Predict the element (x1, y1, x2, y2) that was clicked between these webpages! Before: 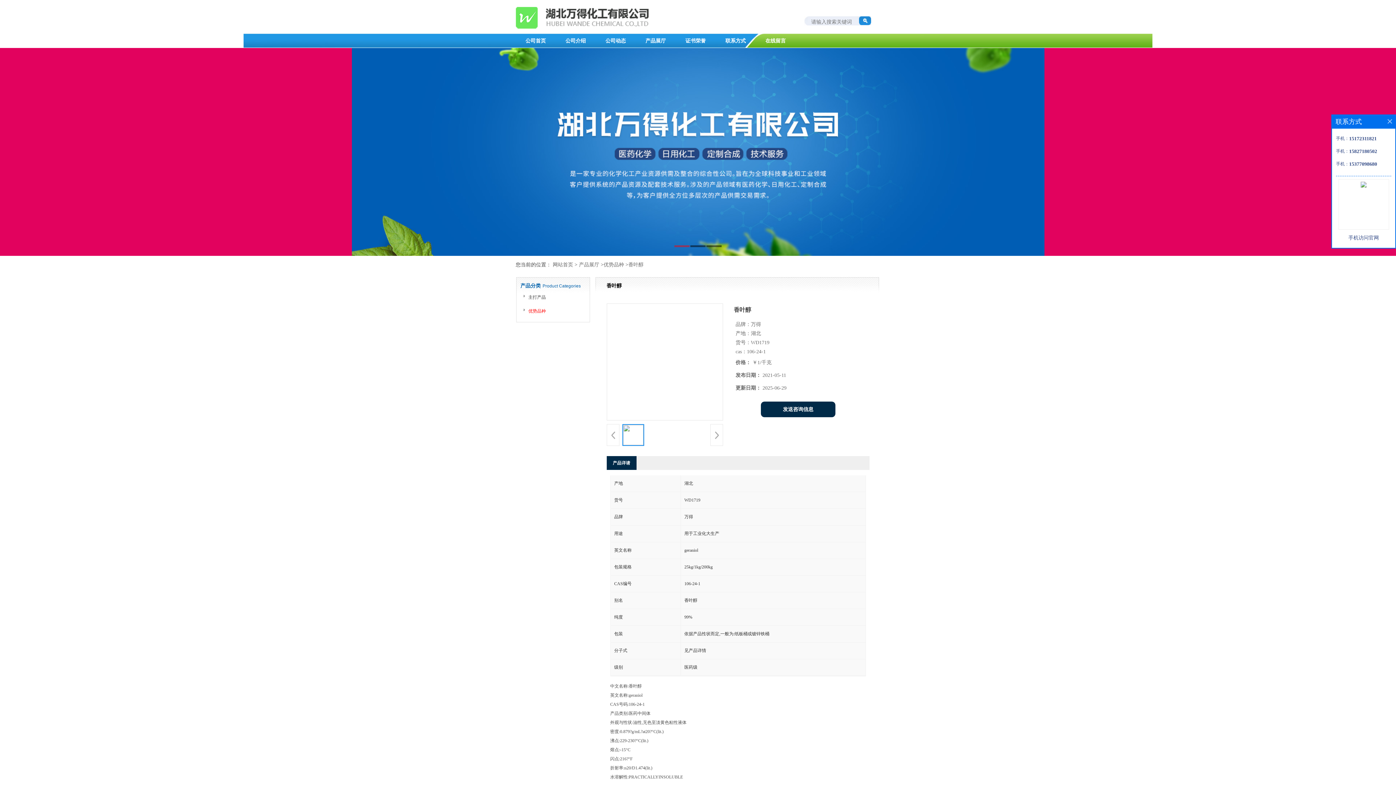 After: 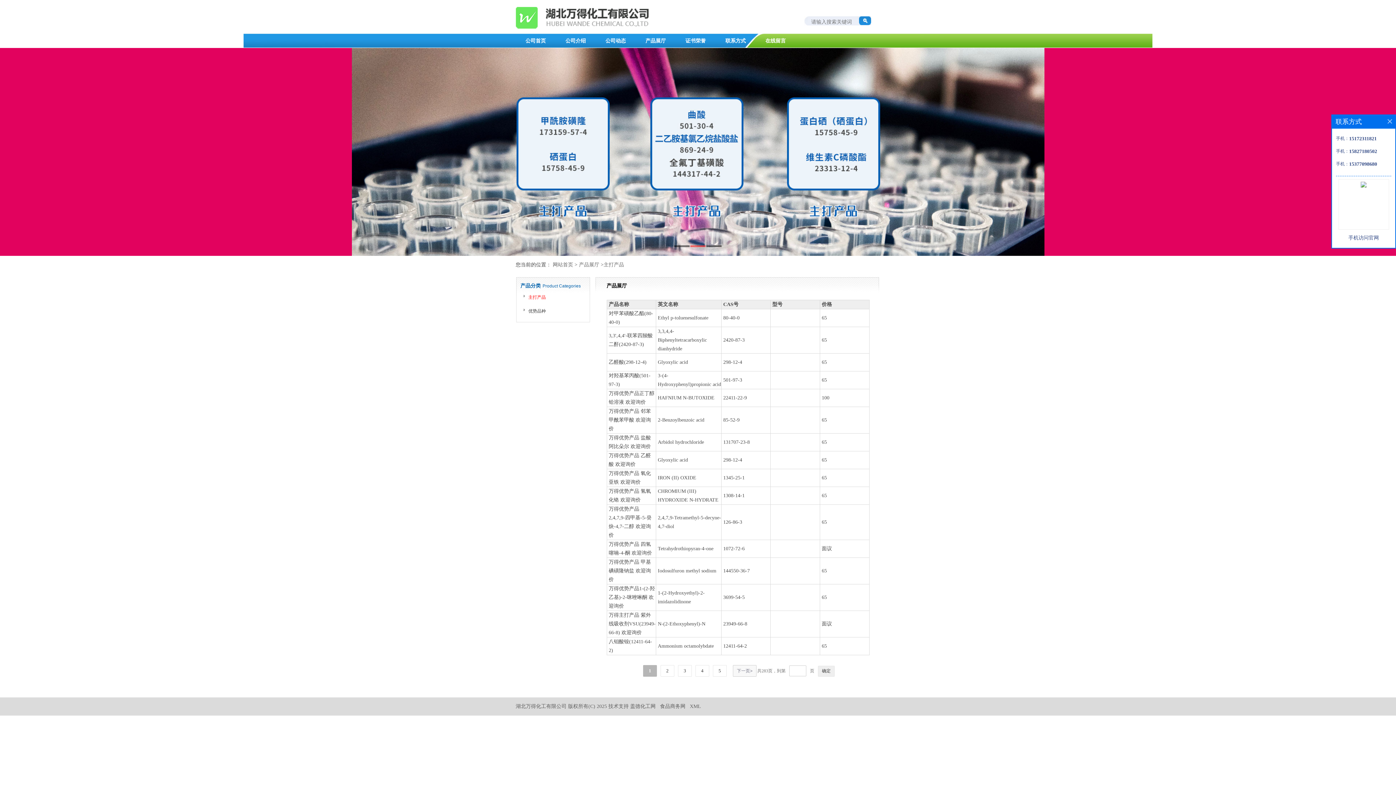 Action: bbox: (523, 290, 586, 304) label: 主打产品